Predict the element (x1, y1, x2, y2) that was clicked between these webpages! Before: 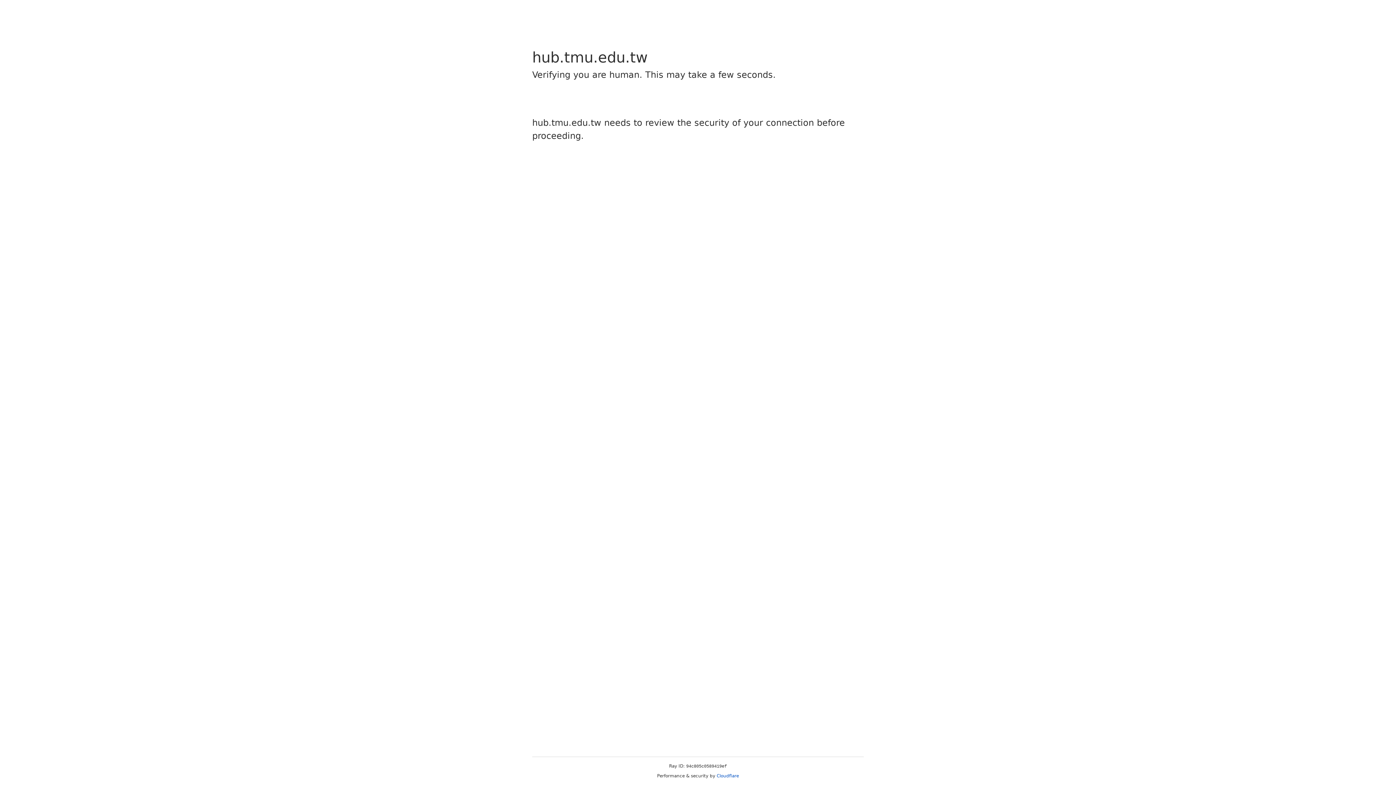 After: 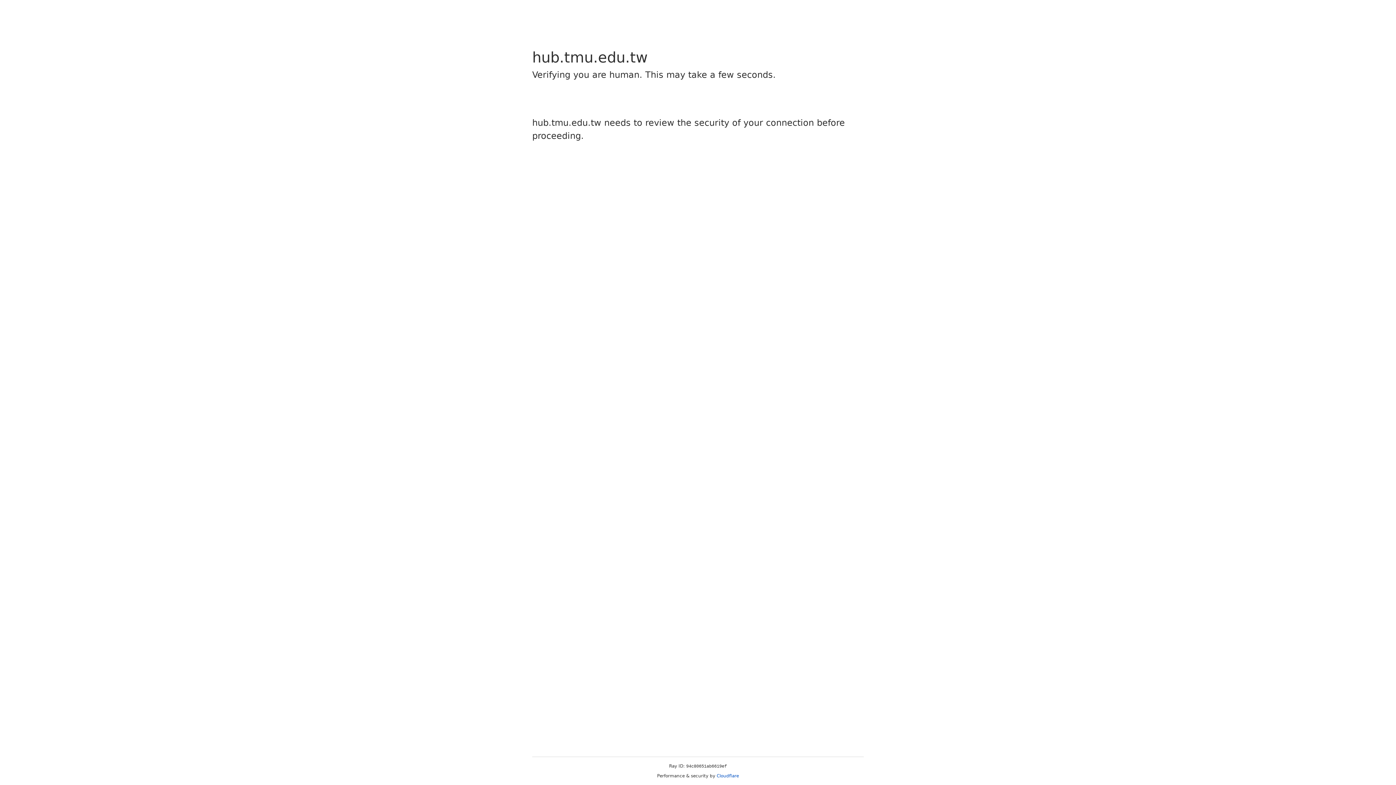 Action: label: Cloudflare bbox: (716, 773, 739, 778)